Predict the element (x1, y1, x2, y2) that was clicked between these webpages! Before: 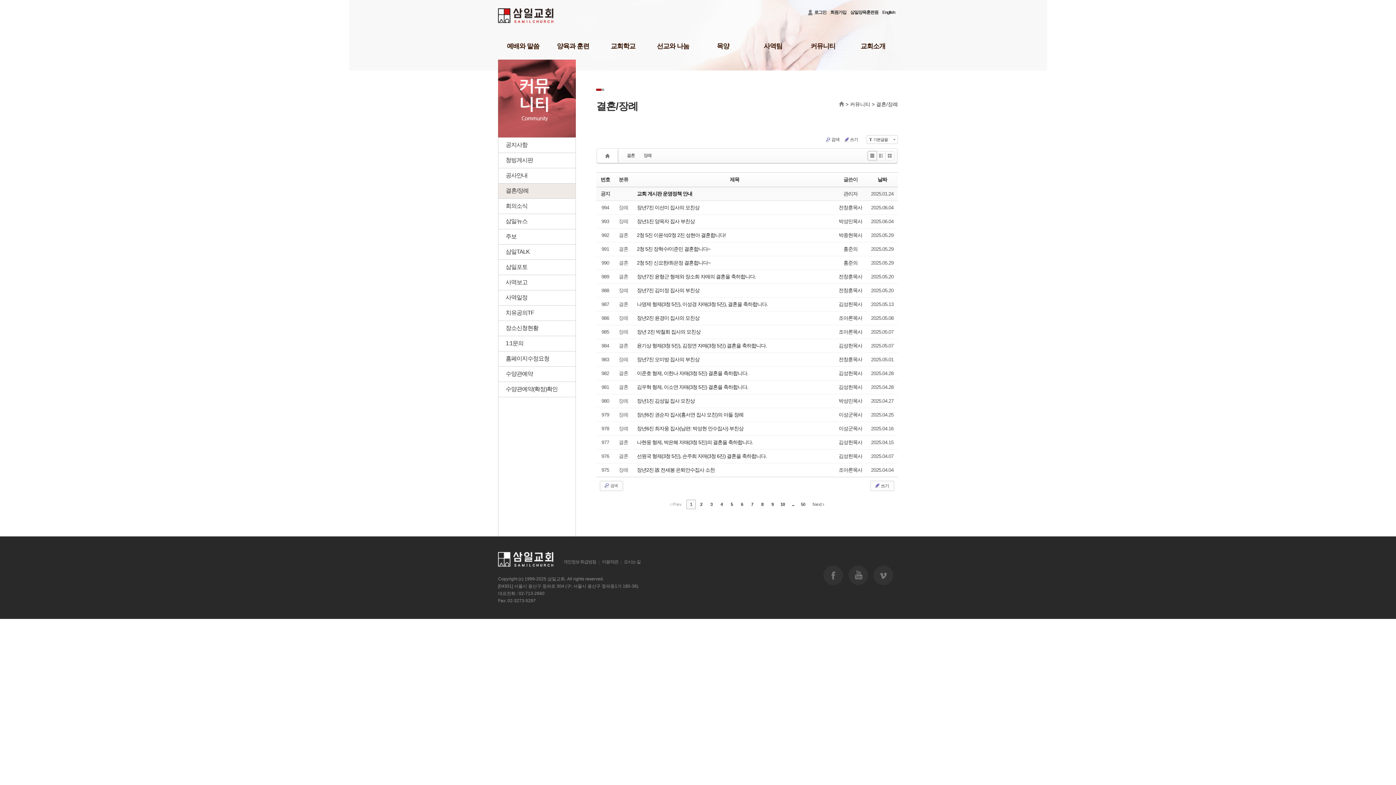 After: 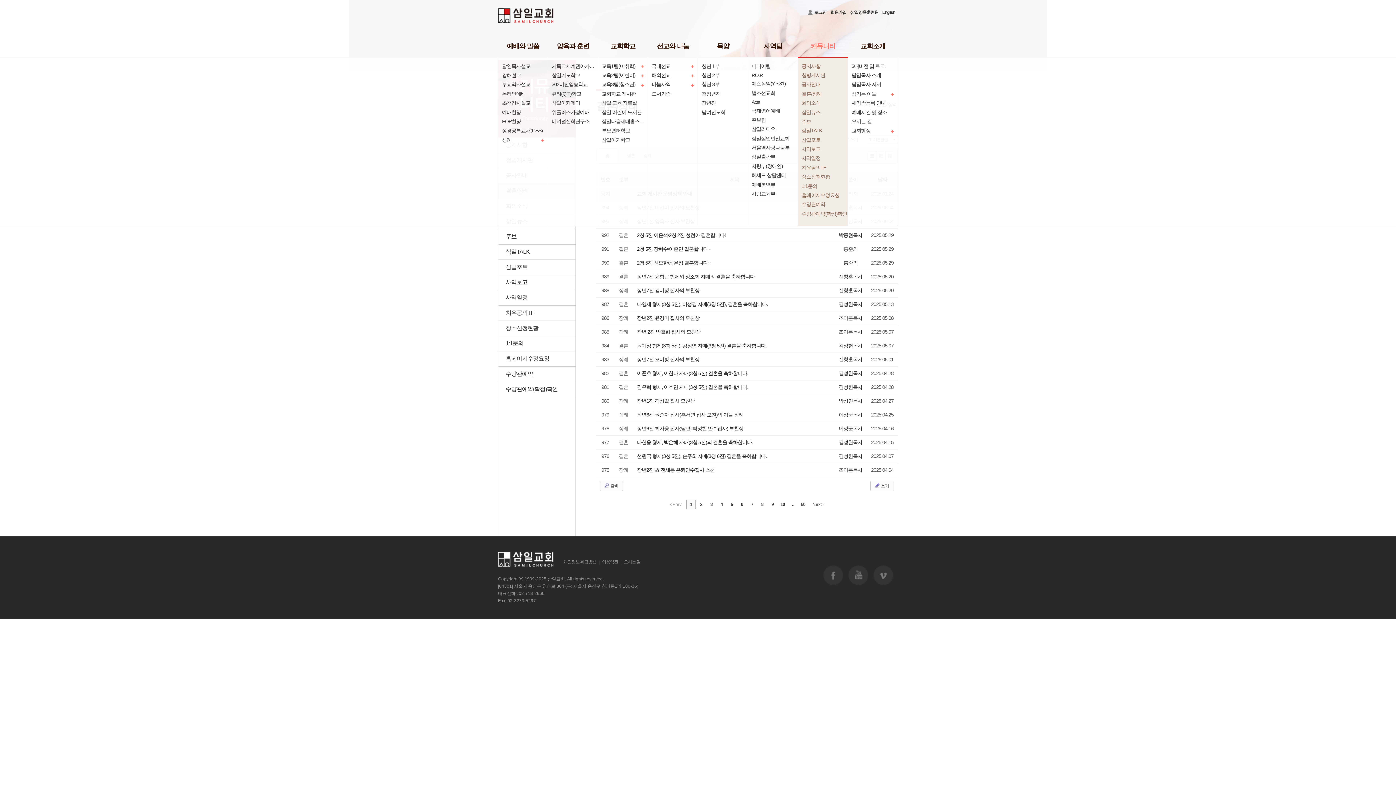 Action: bbox: (798, 38, 848, 57) label: 커뮤니티